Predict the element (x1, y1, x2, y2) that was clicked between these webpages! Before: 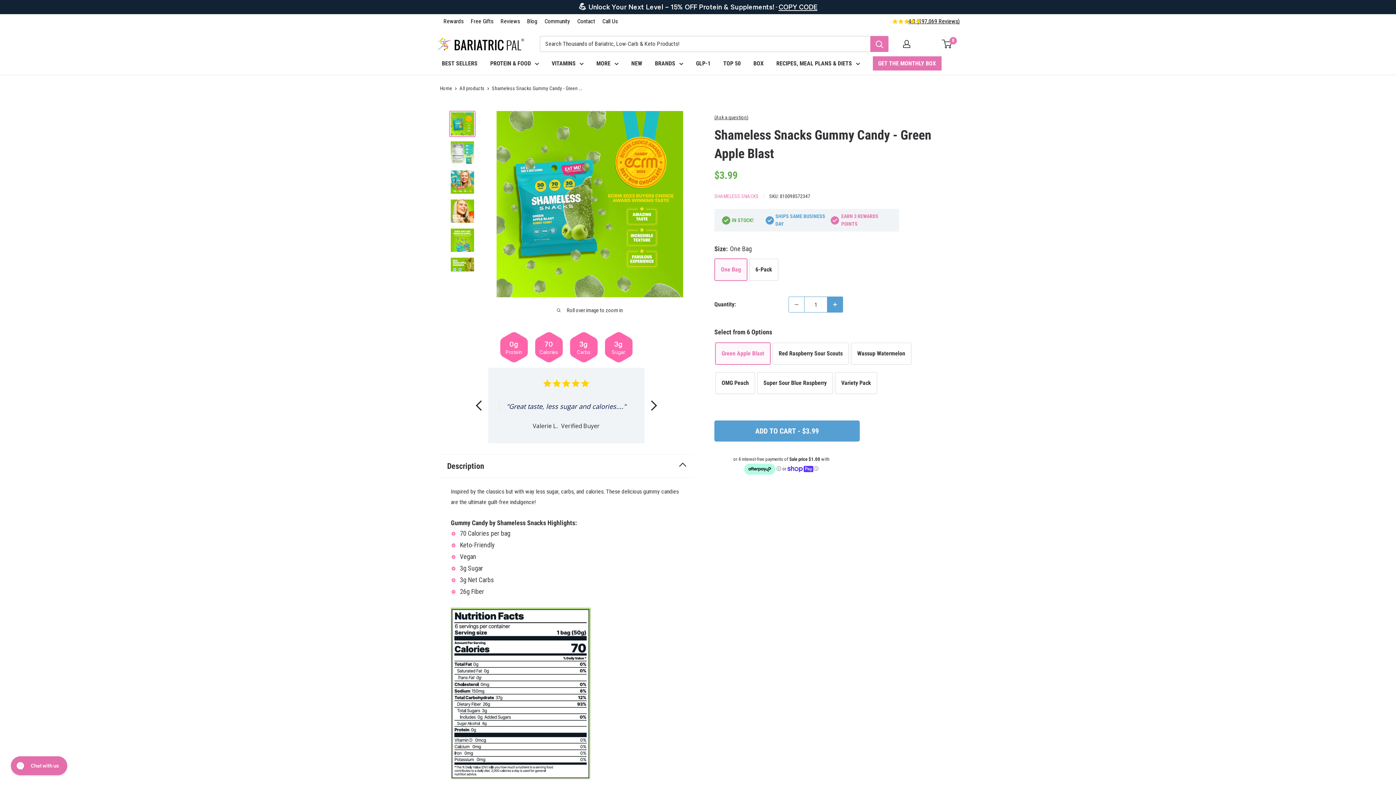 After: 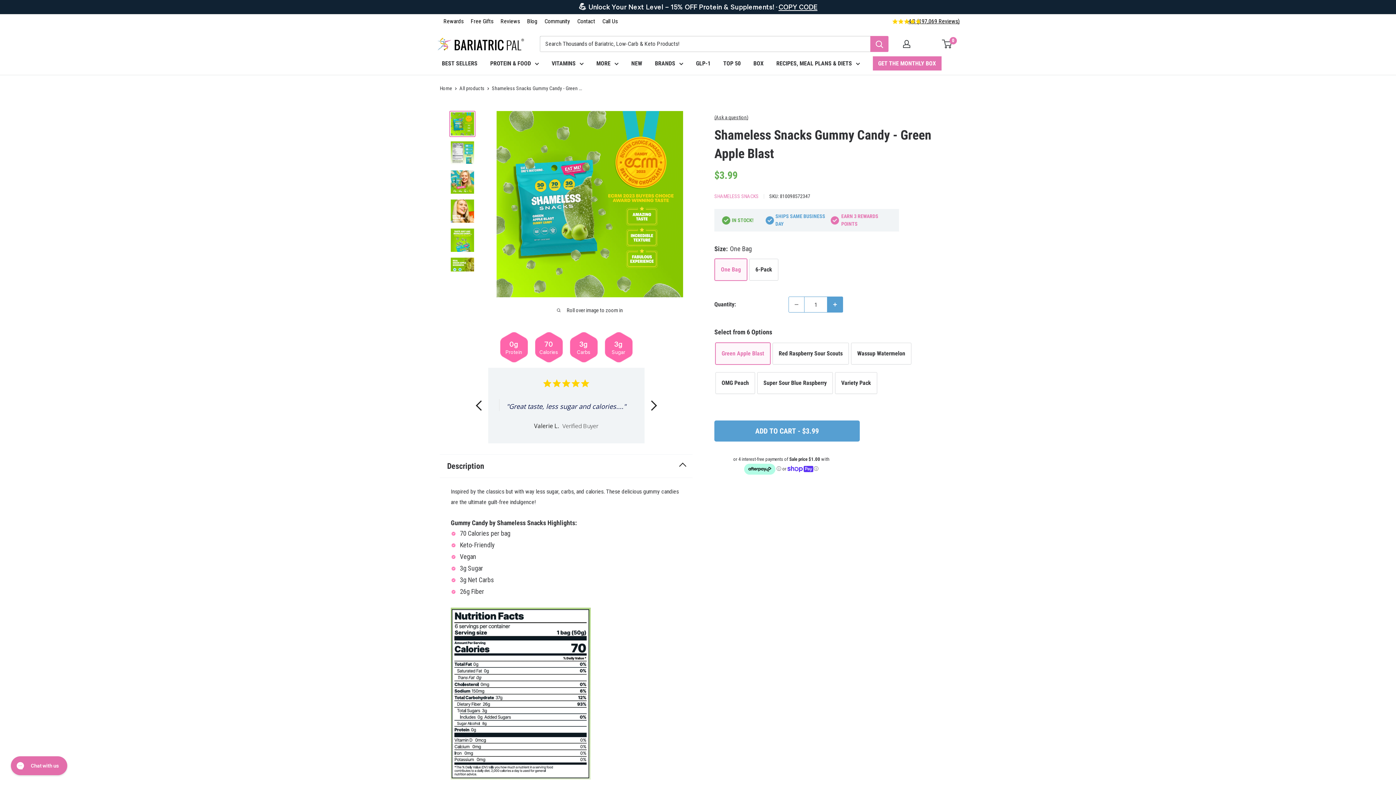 Action: bbox: (813, 464, 818, 473) label: ⓘ